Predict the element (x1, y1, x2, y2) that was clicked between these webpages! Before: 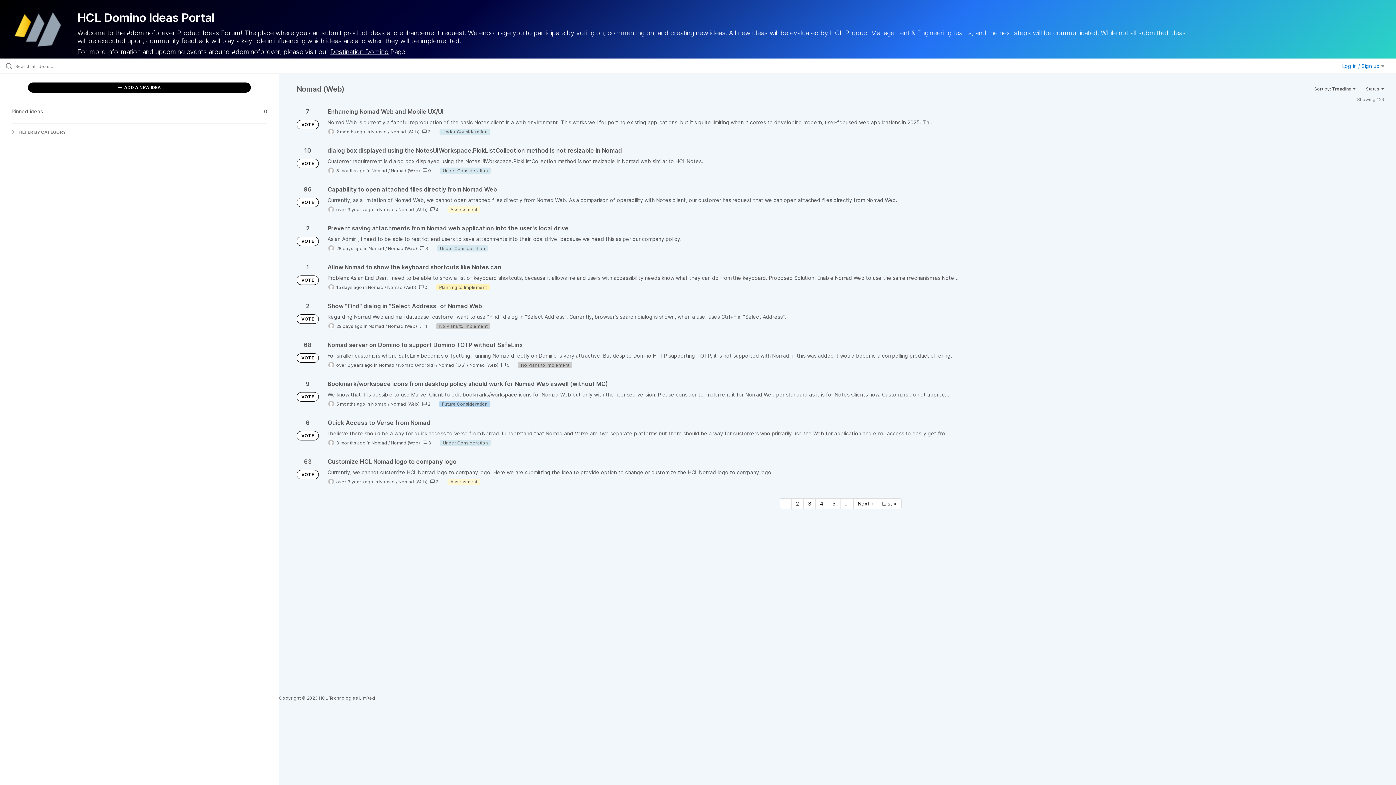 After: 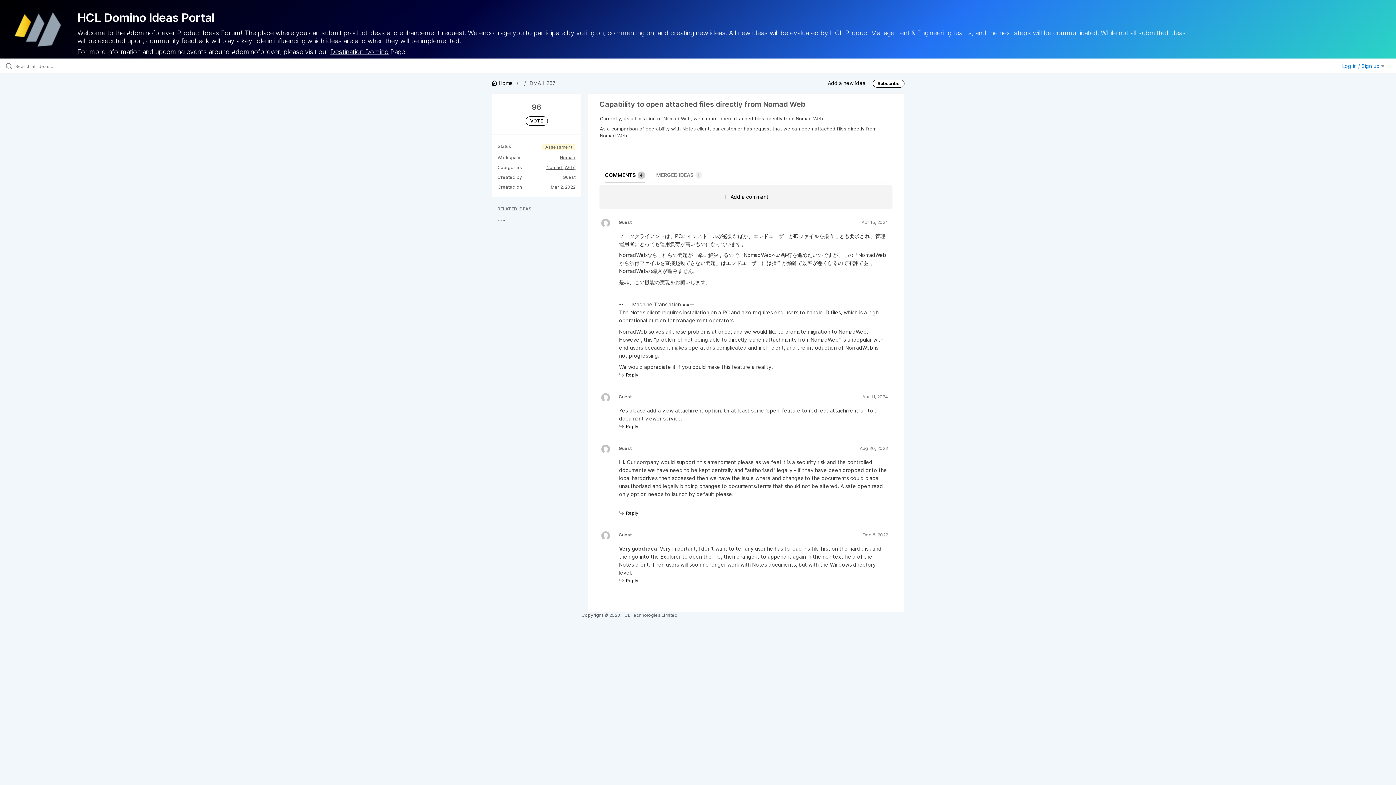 Action: bbox: (327, 185, 1384, 213)